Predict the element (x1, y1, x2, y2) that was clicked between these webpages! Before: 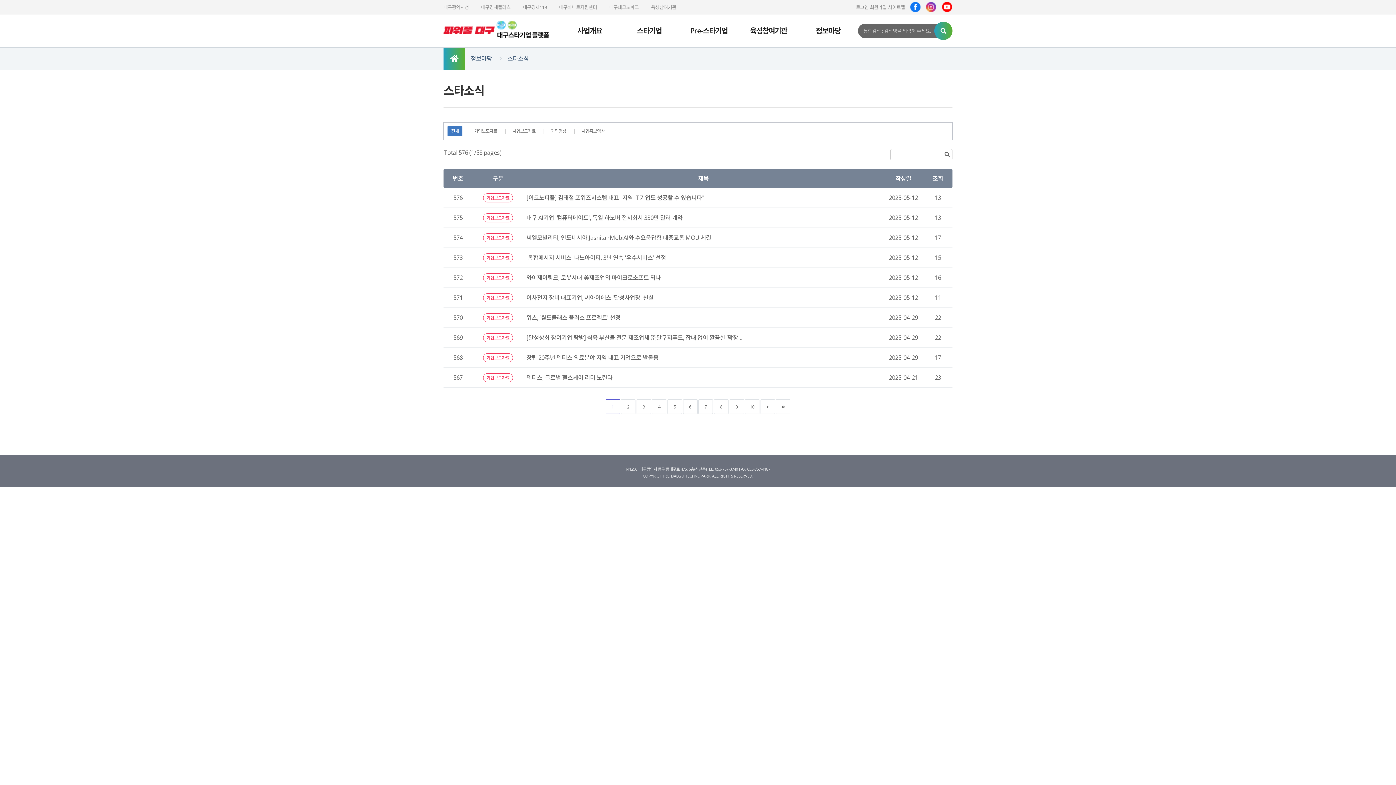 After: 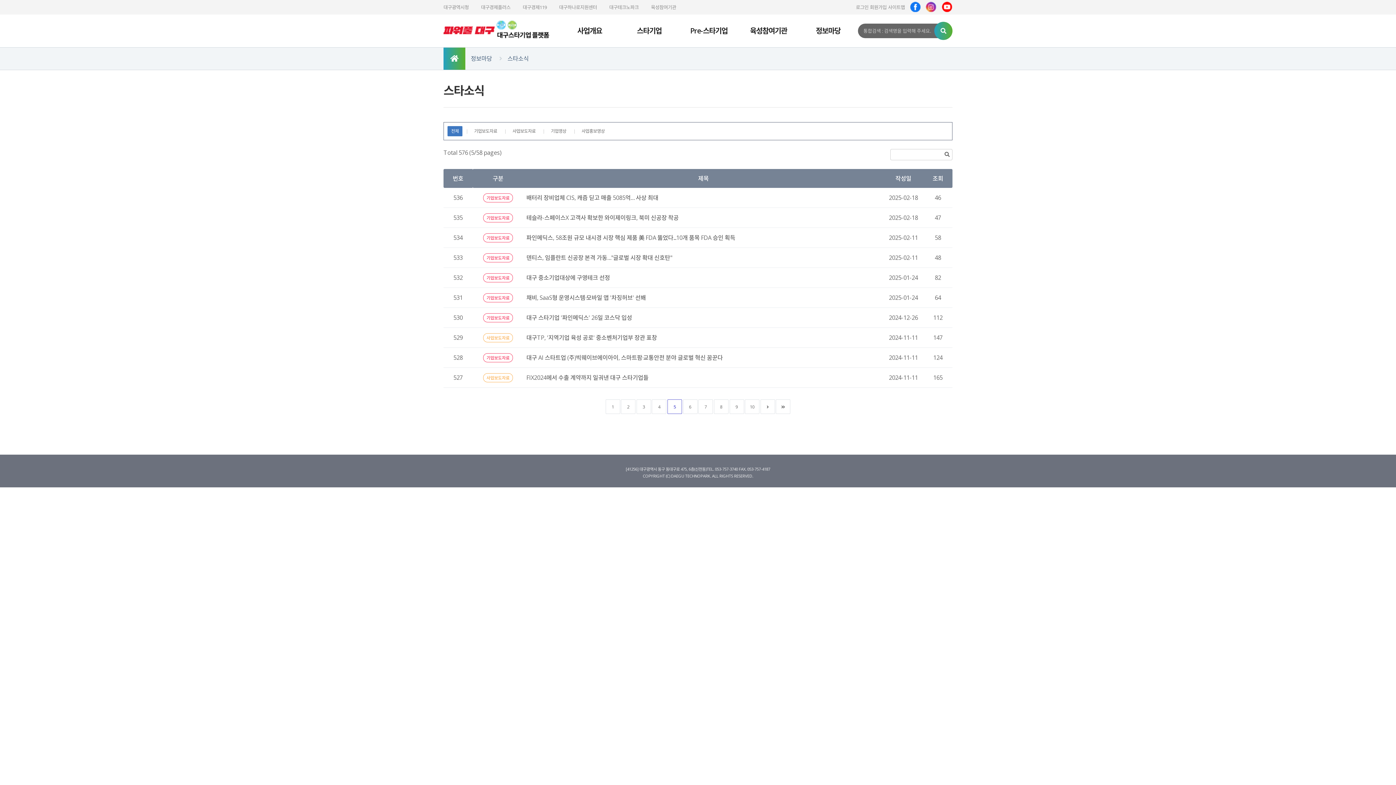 Action: label: 5 bbox: (667, 399, 682, 414)